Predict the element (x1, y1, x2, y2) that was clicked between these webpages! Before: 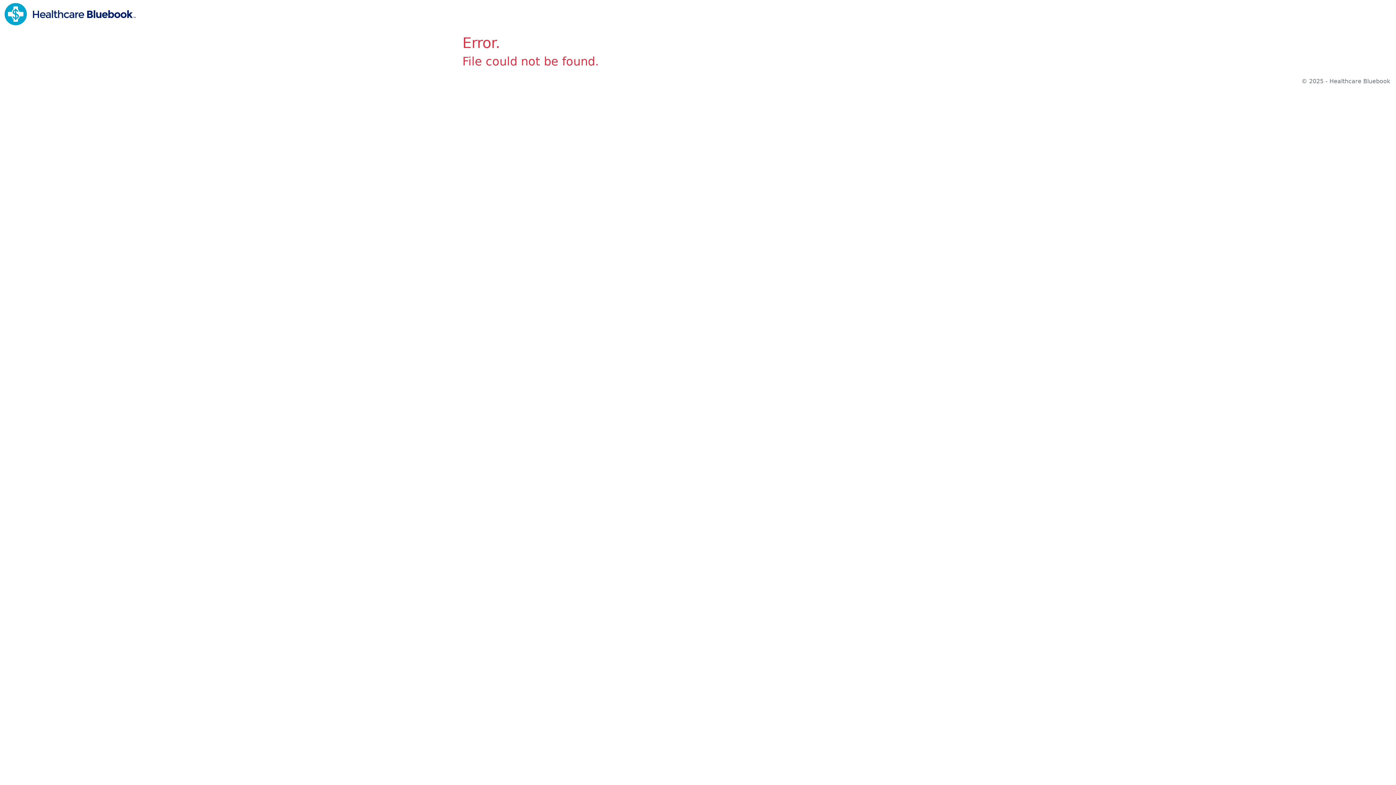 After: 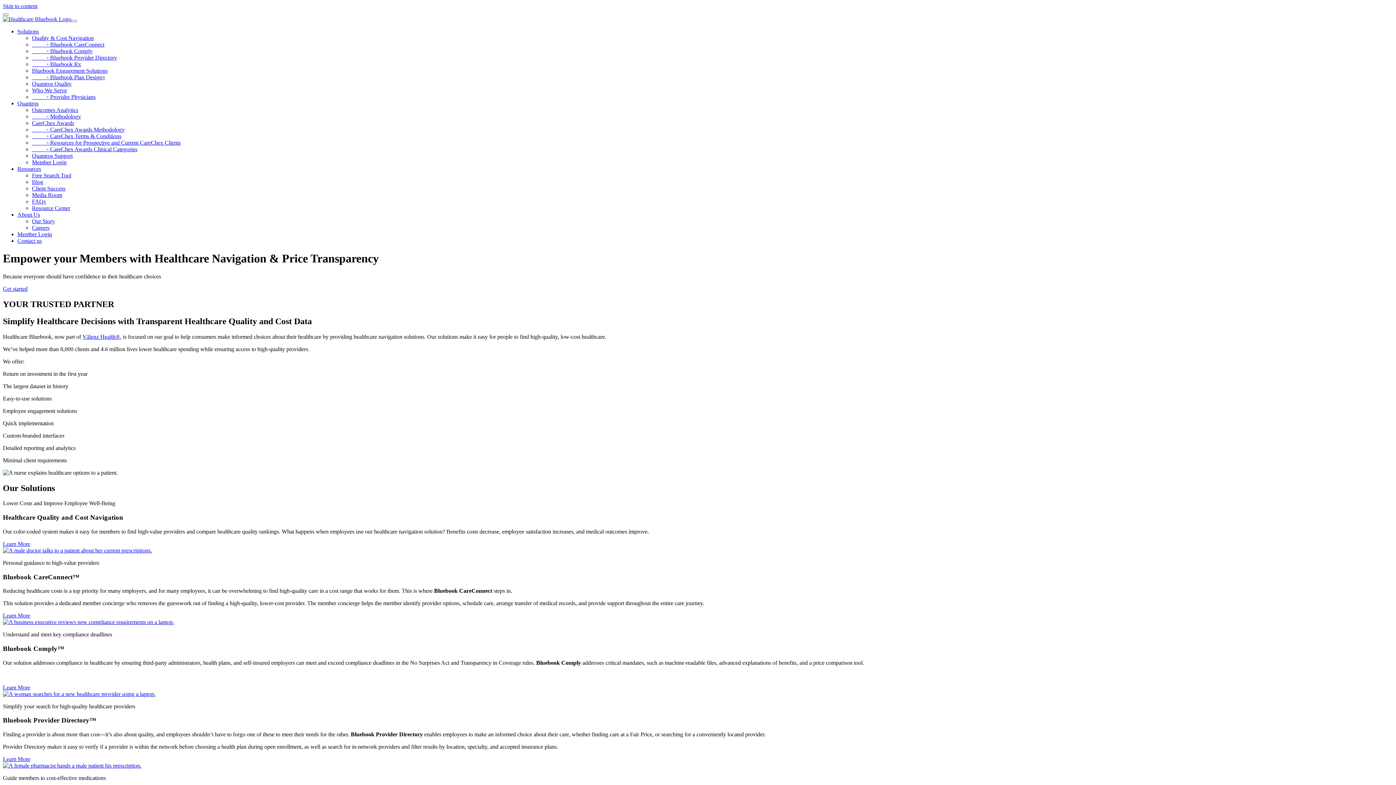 Action: bbox: (4, 10, 135, 17)